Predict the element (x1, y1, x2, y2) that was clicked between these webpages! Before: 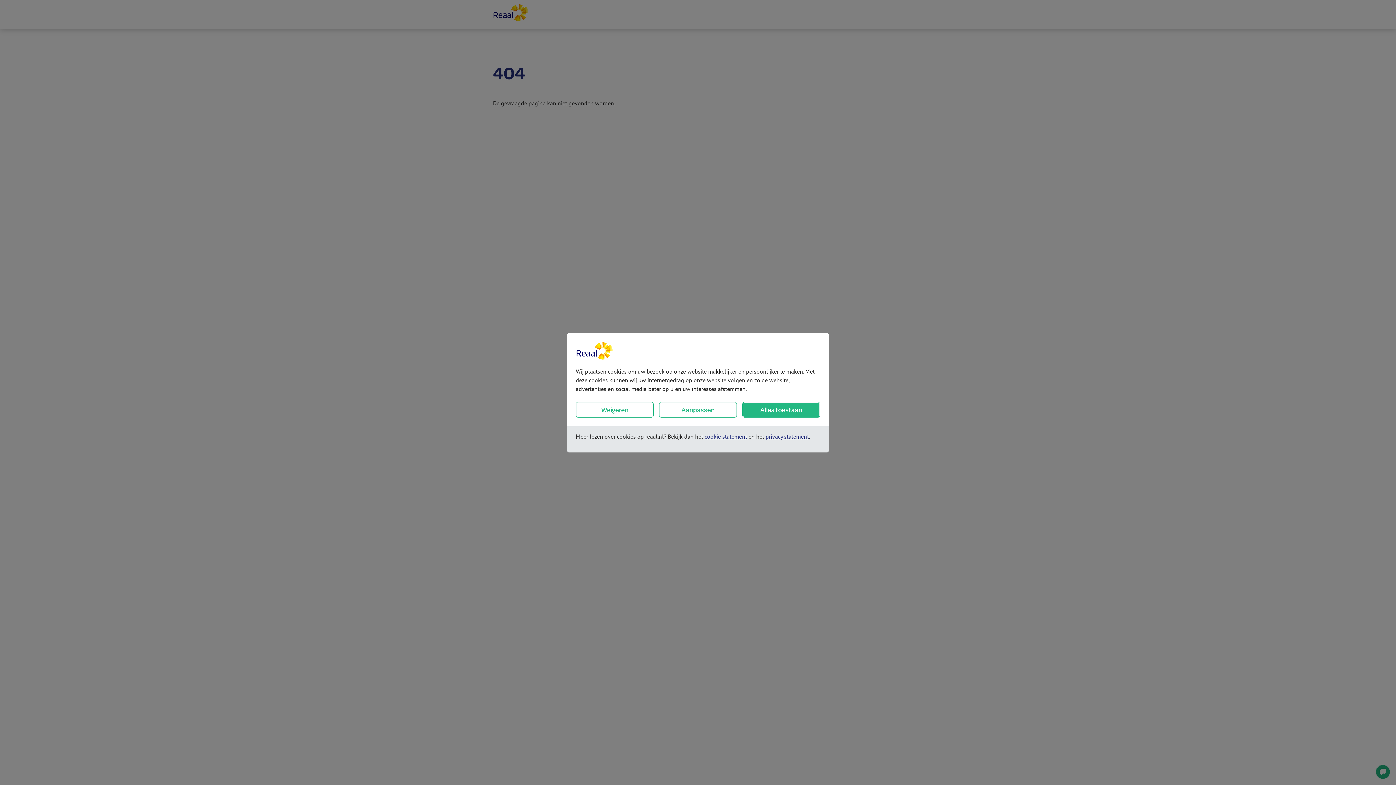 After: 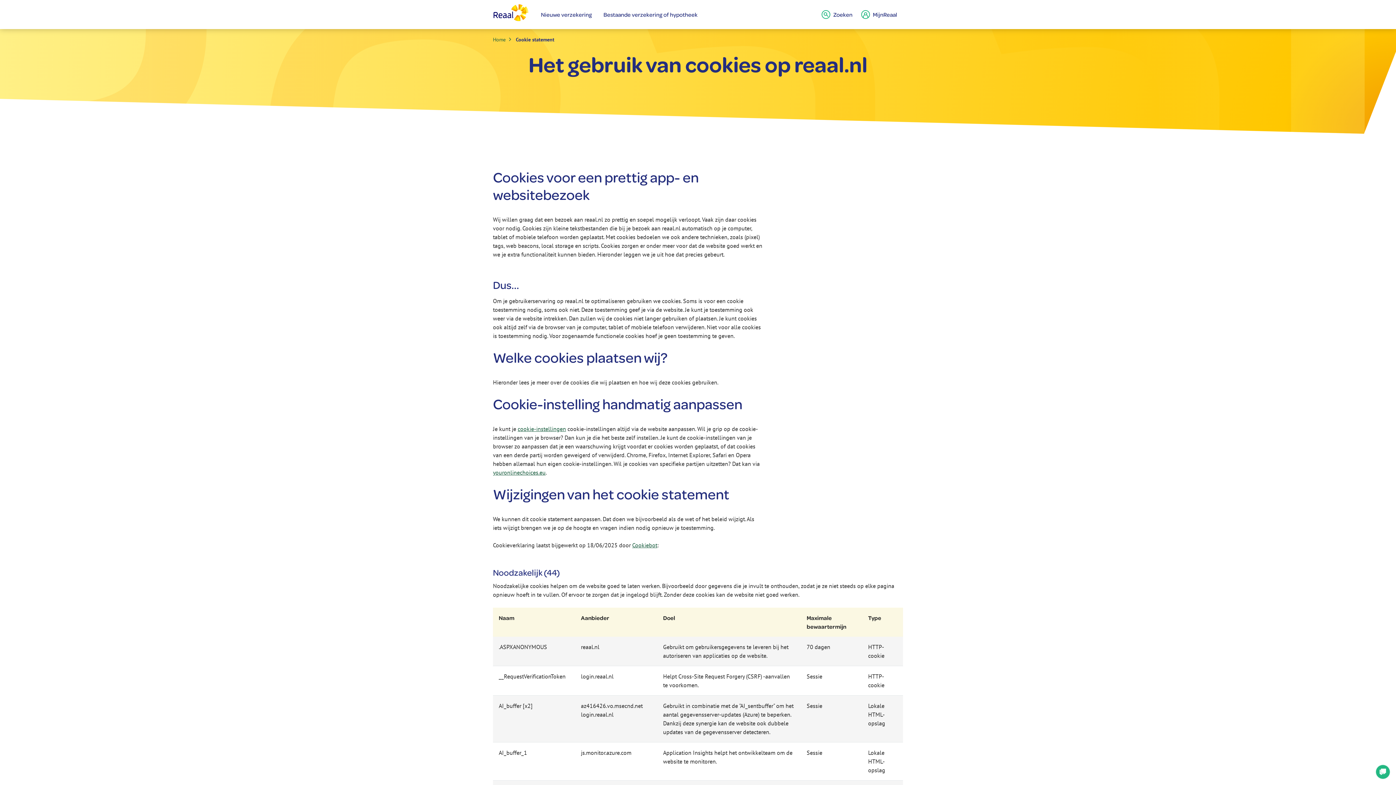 Action: label: cookie statement bbox: (704, 432, 747, 440)